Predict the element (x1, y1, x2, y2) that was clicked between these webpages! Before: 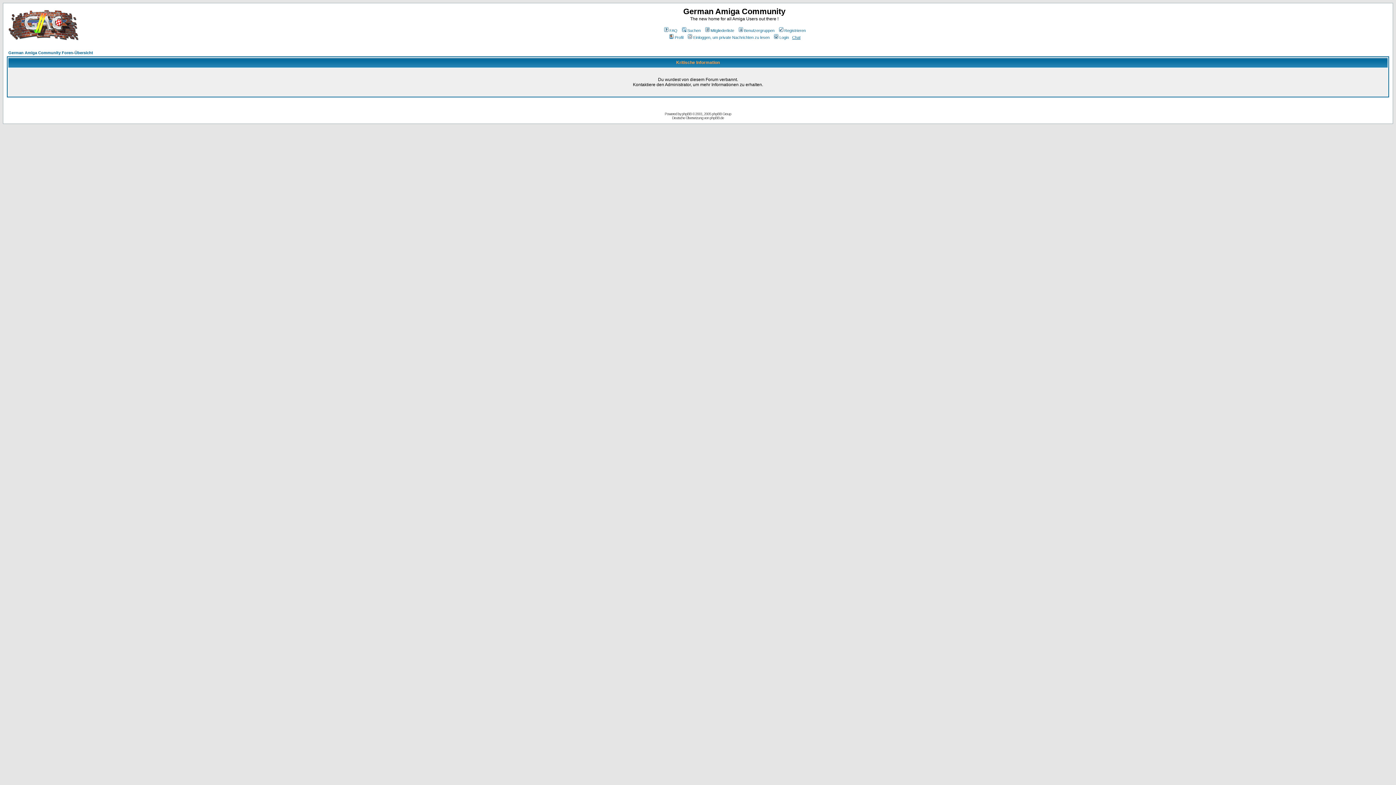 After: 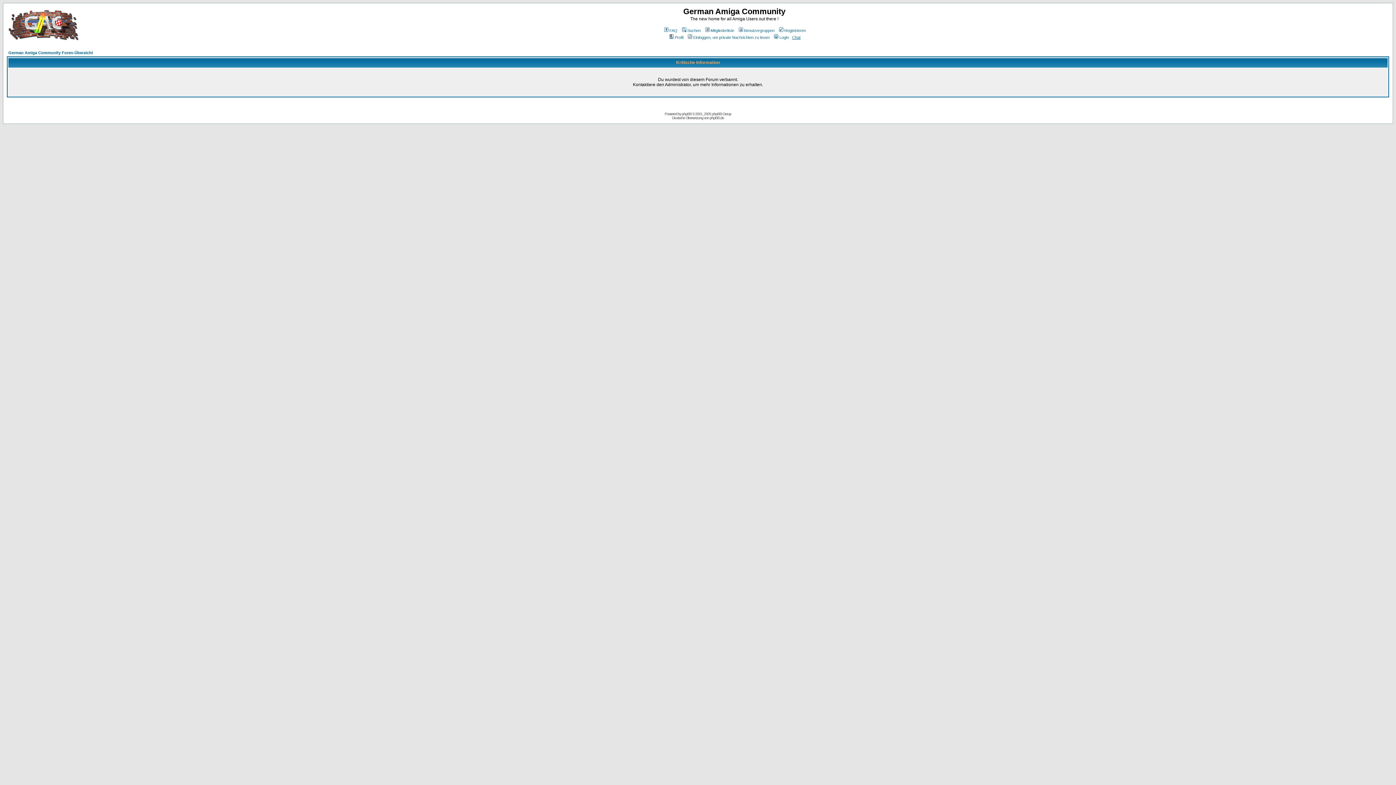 Action: label: Profil bbox: (668, 35, 683, 39)